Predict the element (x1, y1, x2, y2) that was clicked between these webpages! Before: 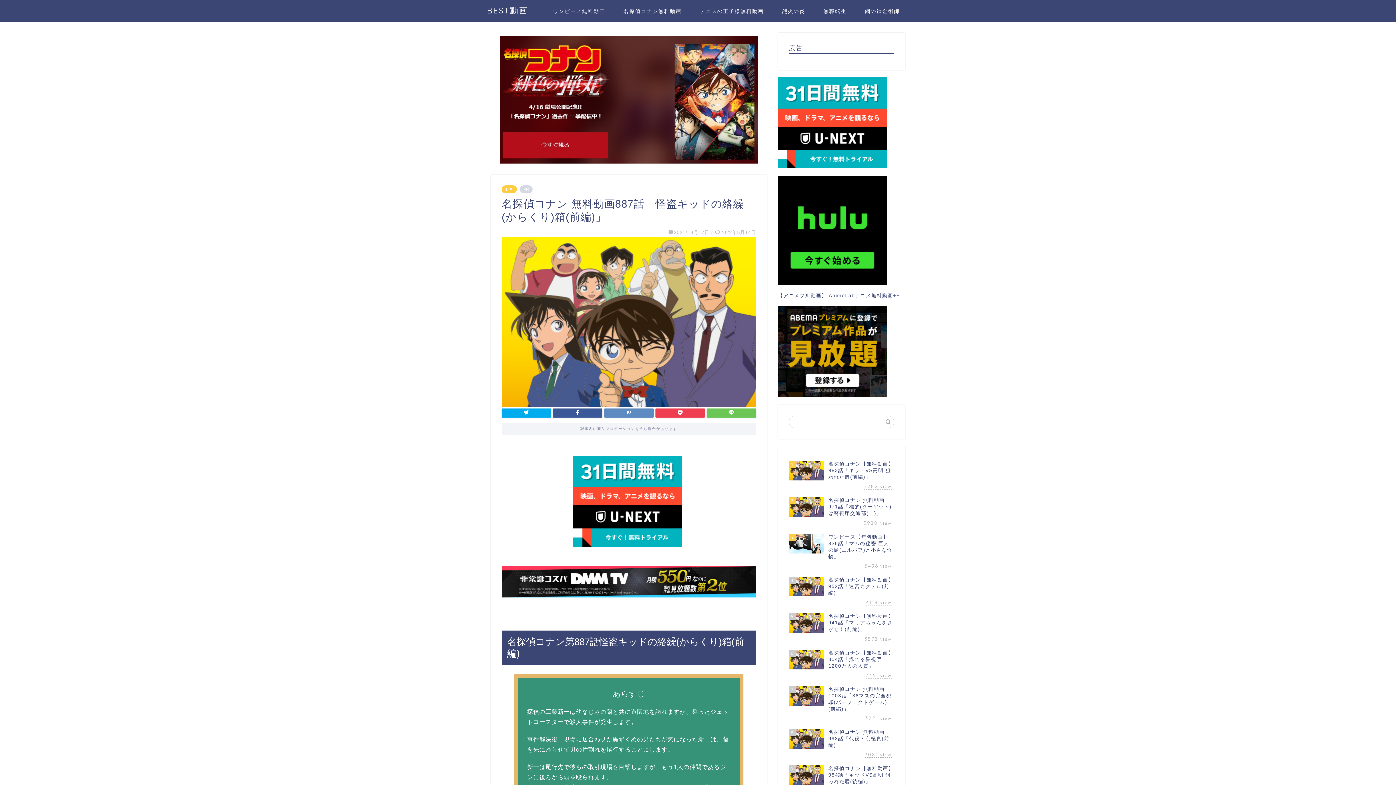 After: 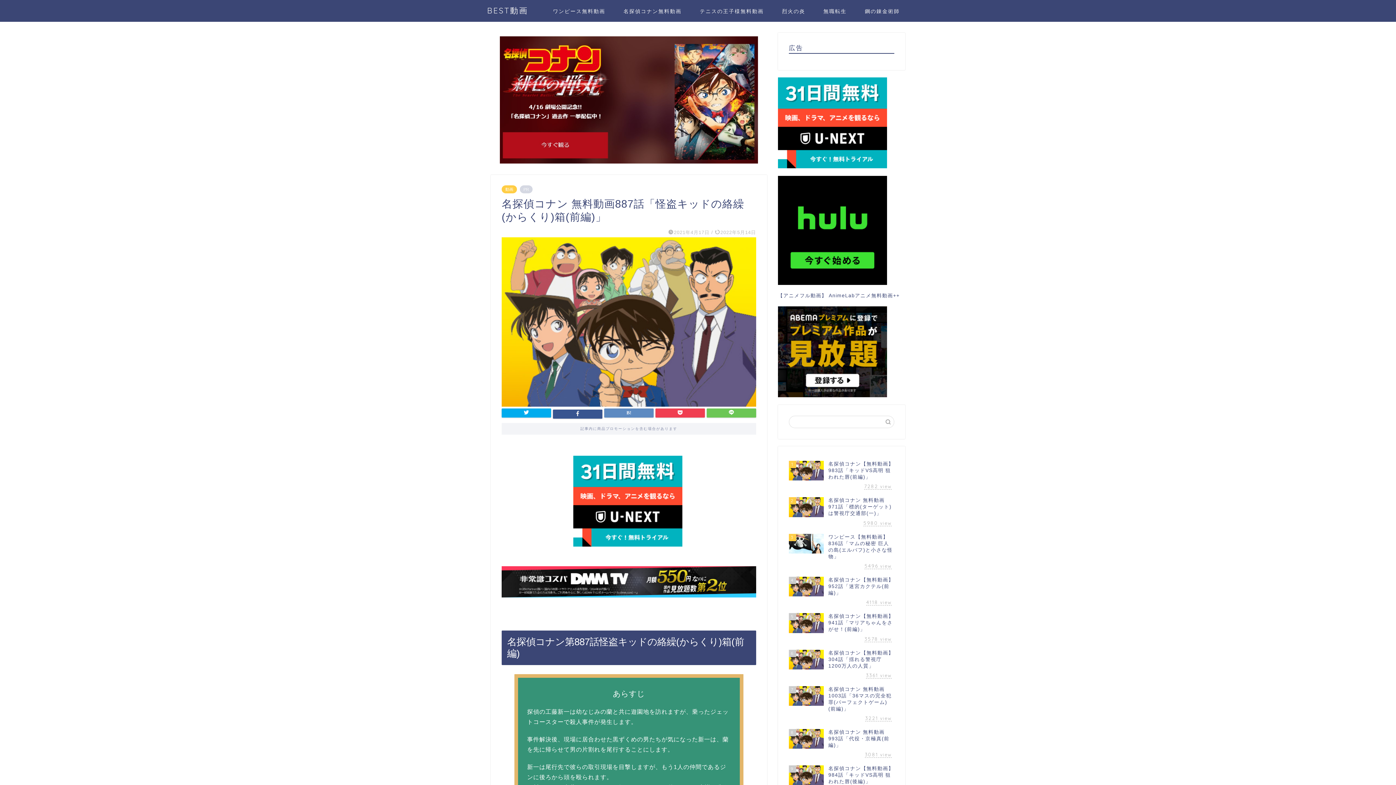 Action: bbox: (553, 408, 602, 417)